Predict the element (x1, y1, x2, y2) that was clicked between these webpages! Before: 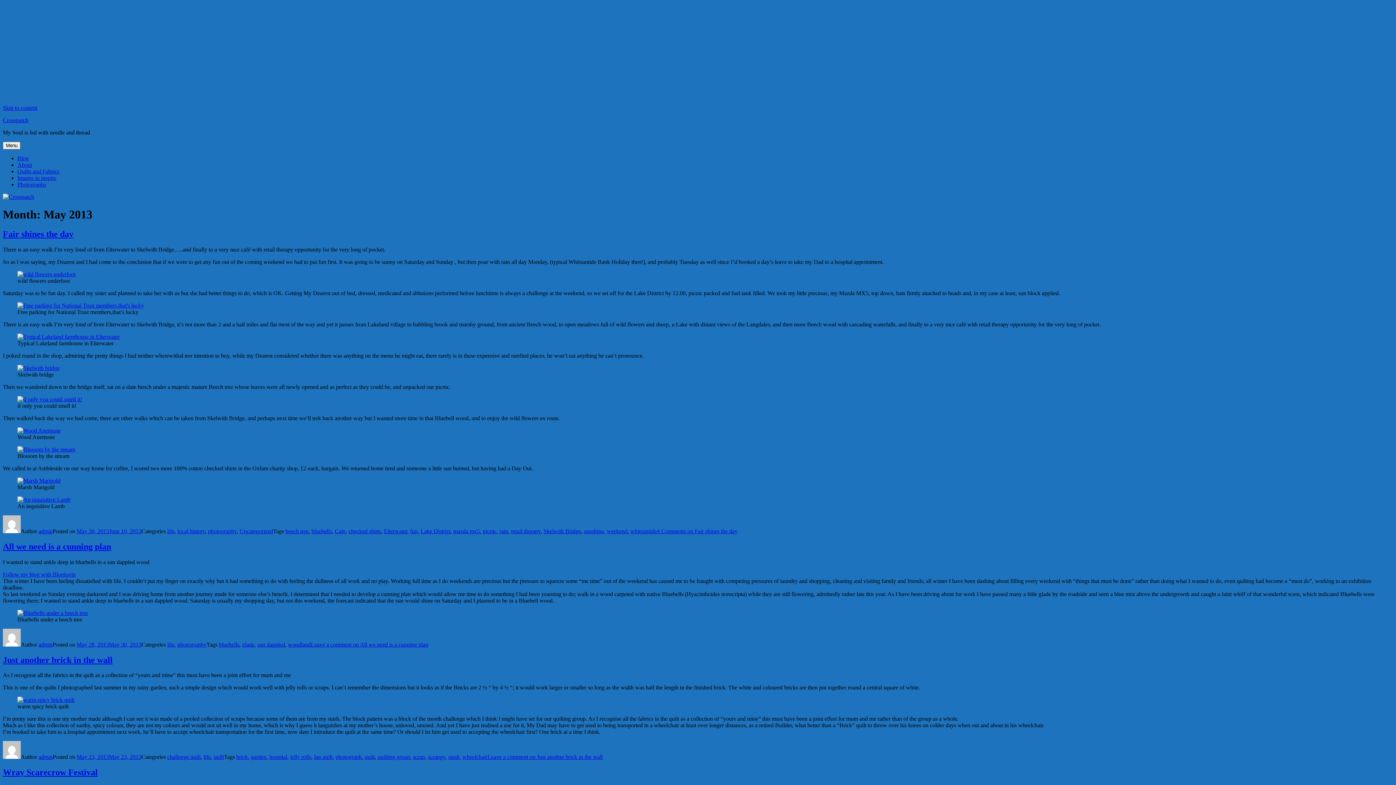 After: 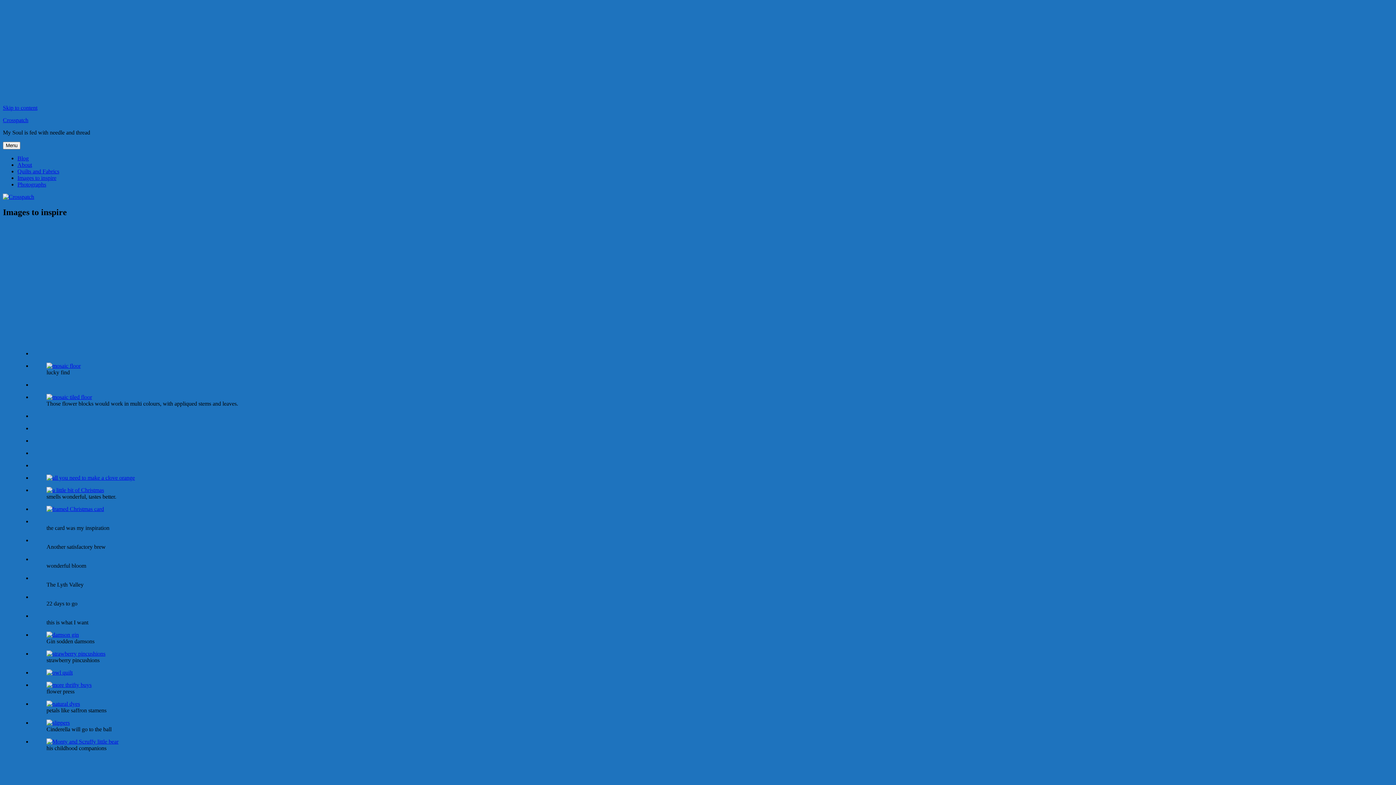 Action: bbox: (17, 174, 56, 181) label: Images to inspire